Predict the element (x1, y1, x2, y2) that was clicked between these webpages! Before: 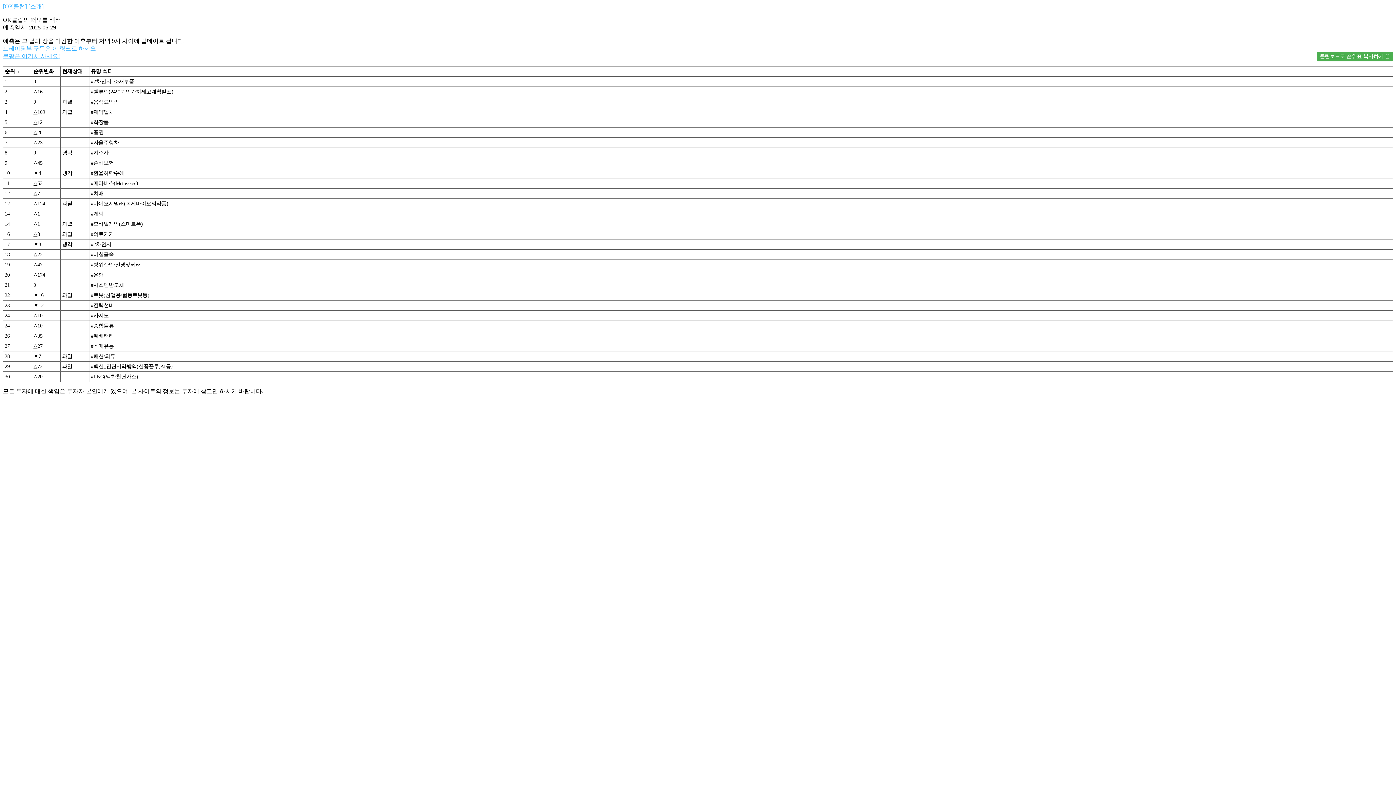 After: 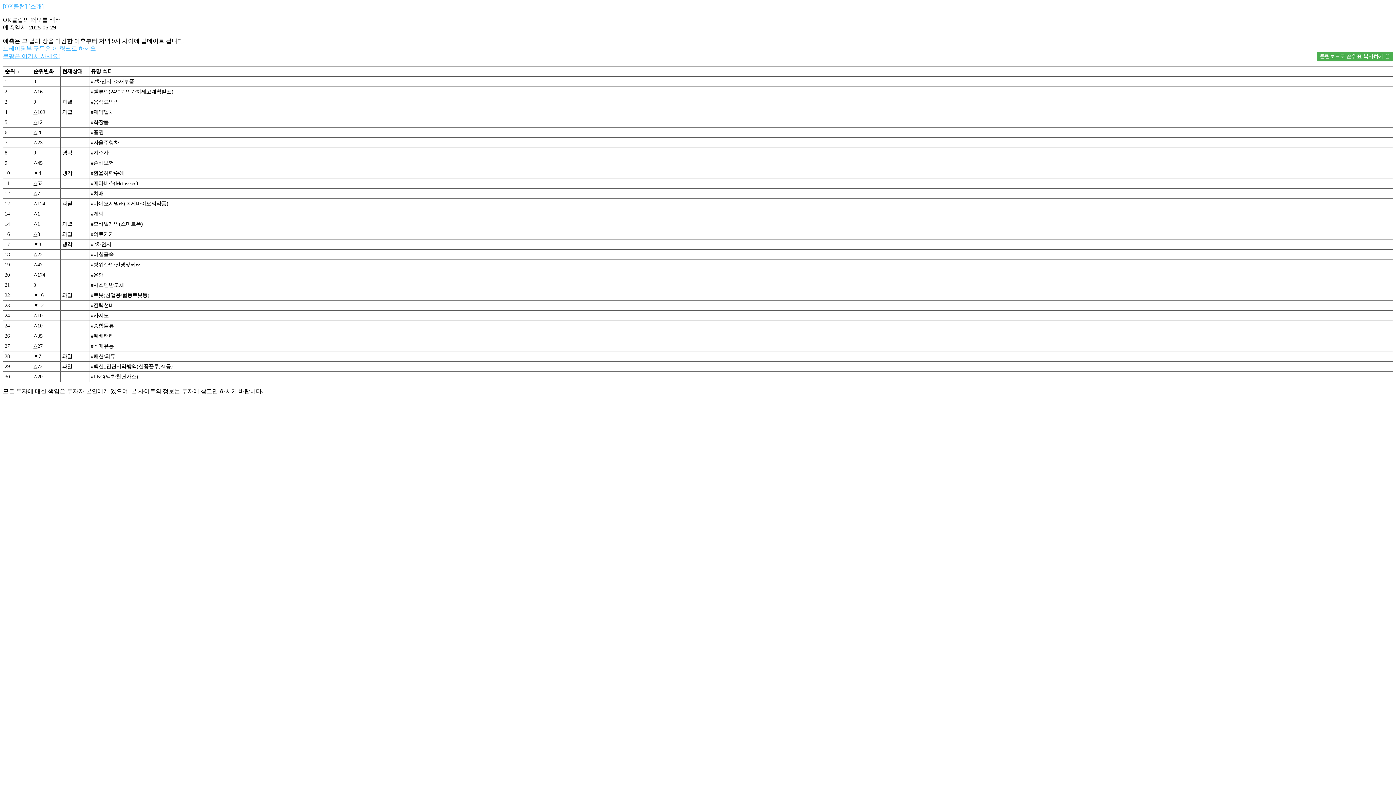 Action: label: 트레이딩뷰 구독은 이 링크로 하세요! bbox: (2, 45, 97, 51)